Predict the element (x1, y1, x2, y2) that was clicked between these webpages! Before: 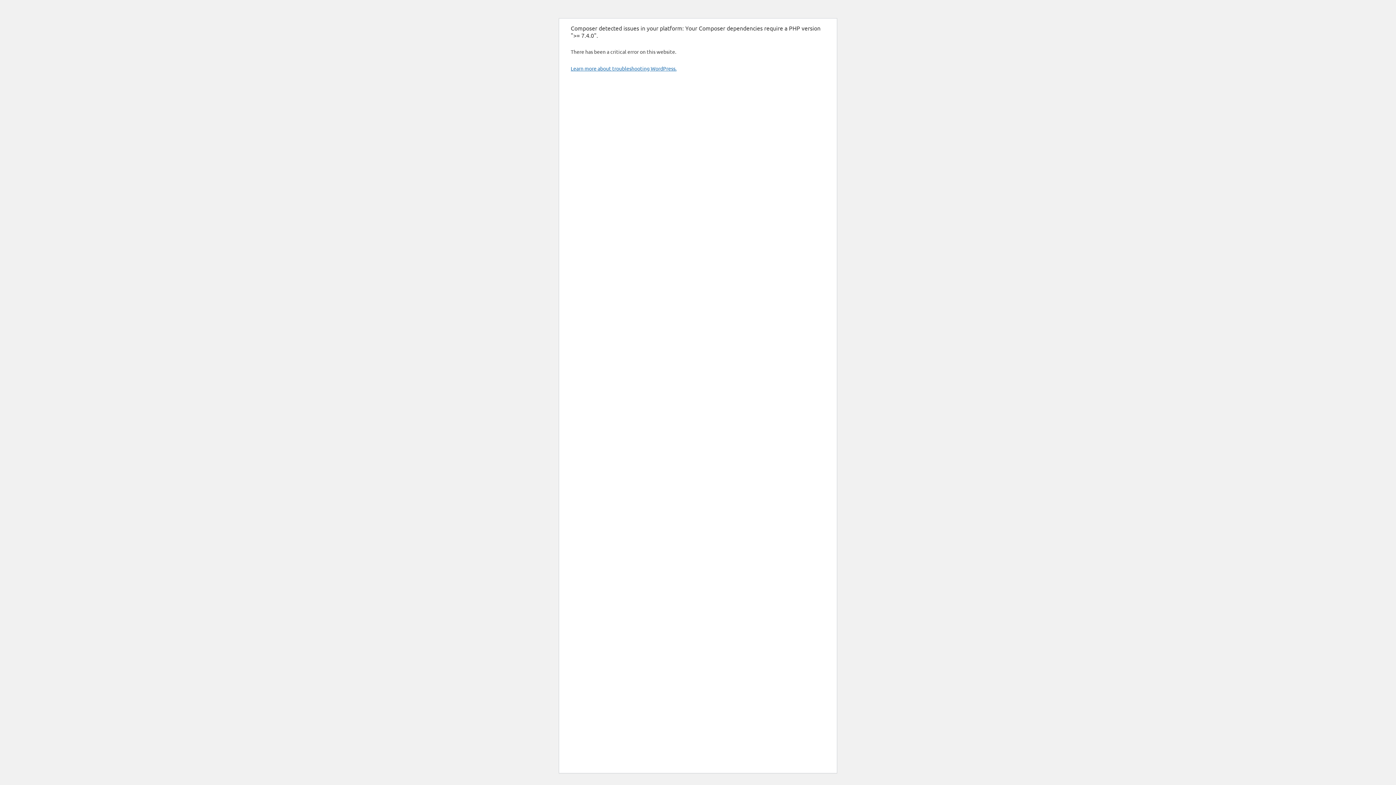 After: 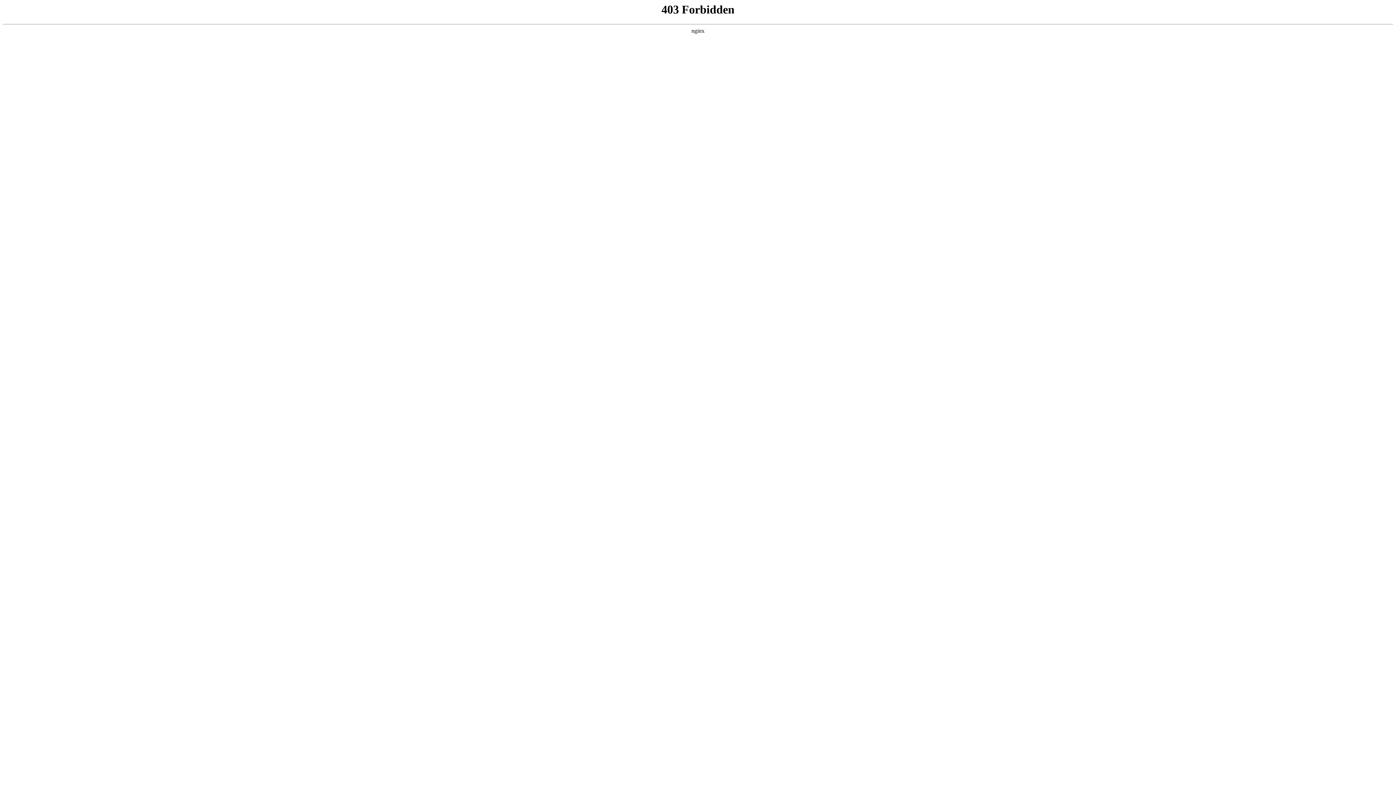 Action: label: Learn more about troubleshooting WordPress. bbox: (570, 65, 676, 71)